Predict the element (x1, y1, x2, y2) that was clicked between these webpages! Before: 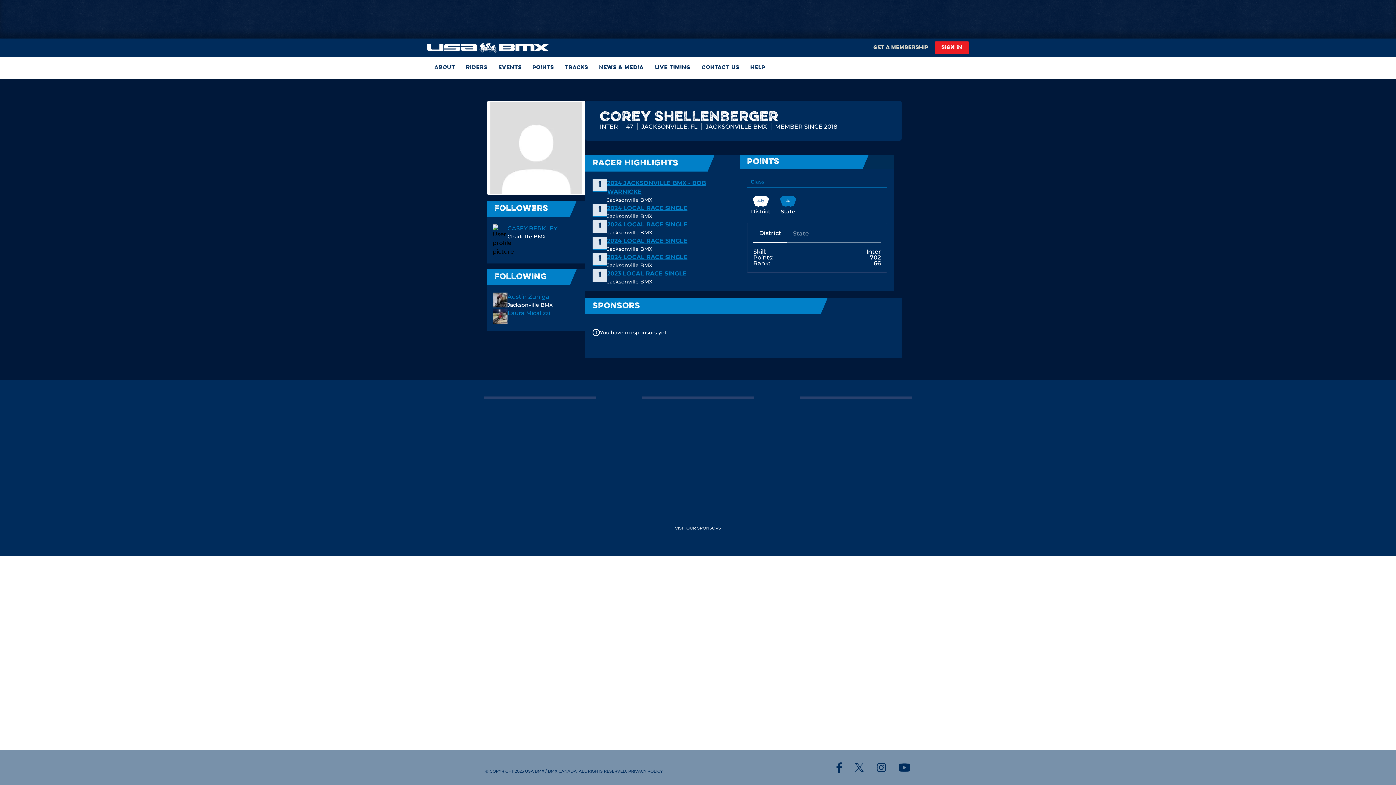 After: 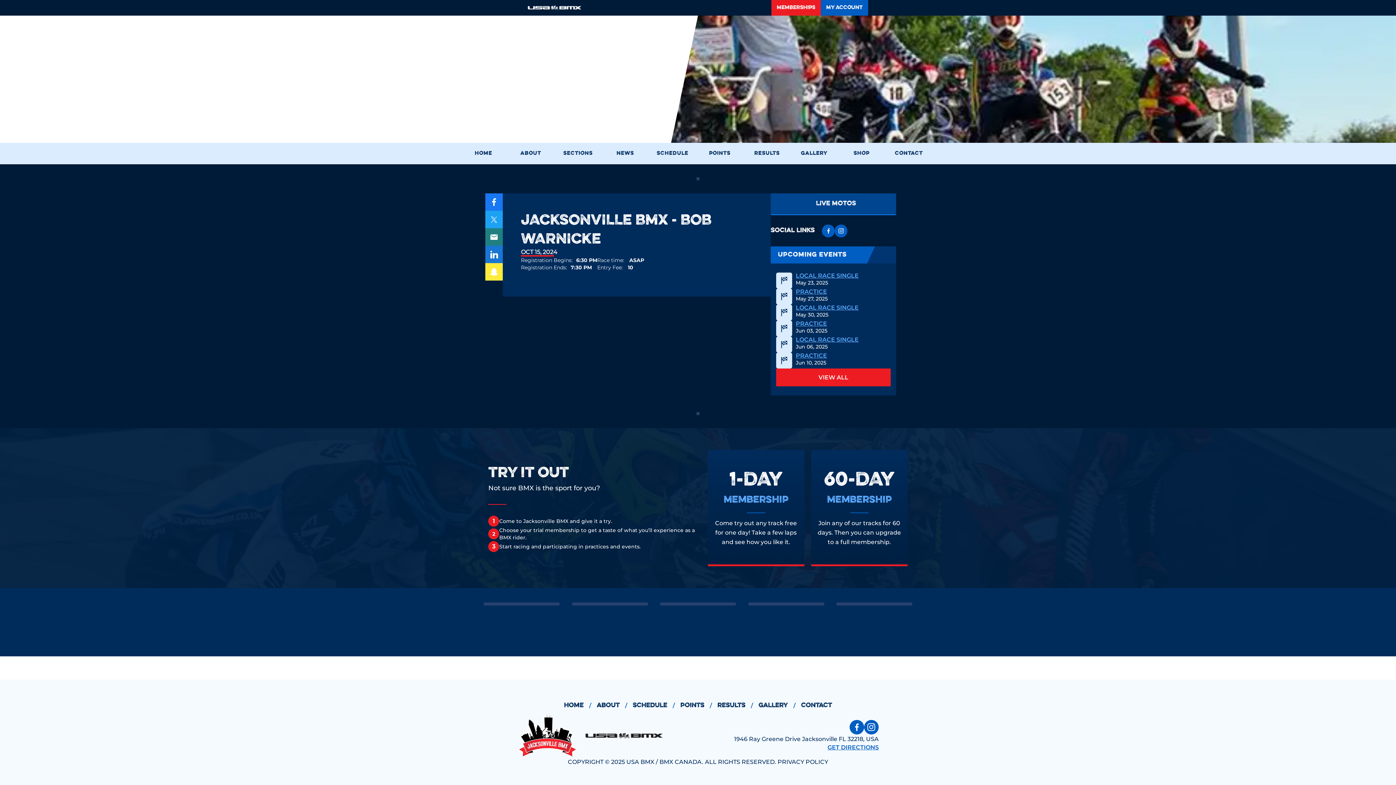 Action: bbox: (607, 178, 730, 196) label: 2024 JACKSONVILLE BMX - BOB WARNICKE